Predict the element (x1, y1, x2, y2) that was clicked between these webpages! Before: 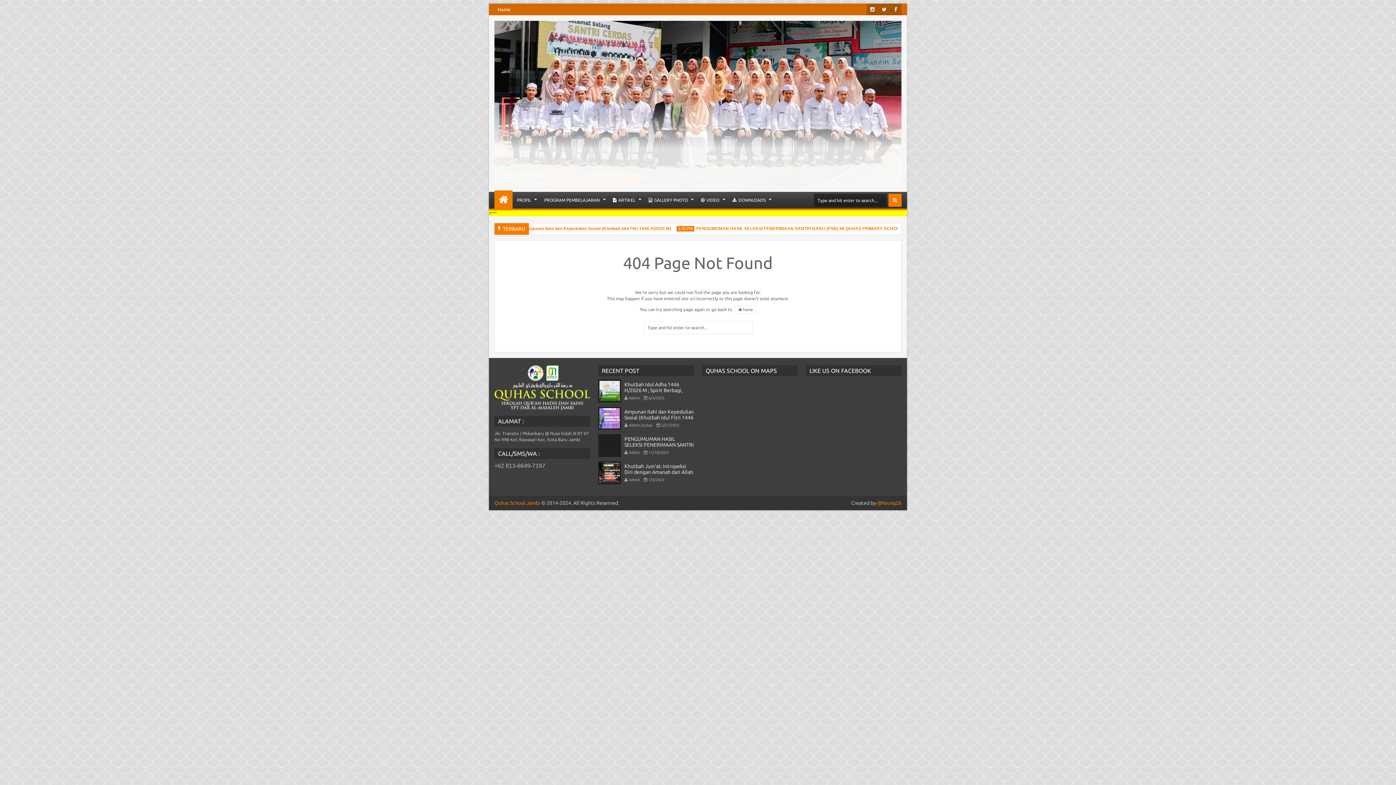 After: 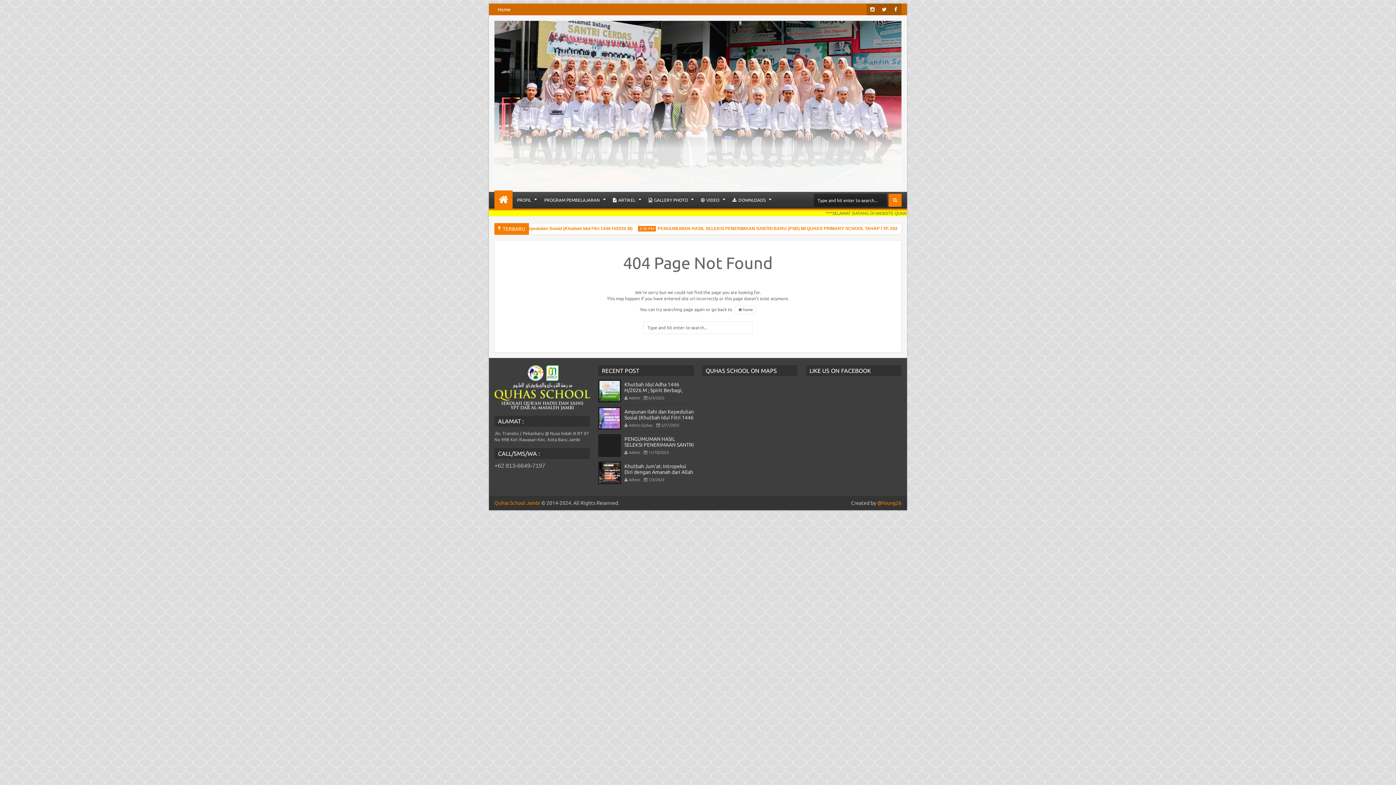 Action: label: PROFIL bbox: (512, 192, 540, 208)